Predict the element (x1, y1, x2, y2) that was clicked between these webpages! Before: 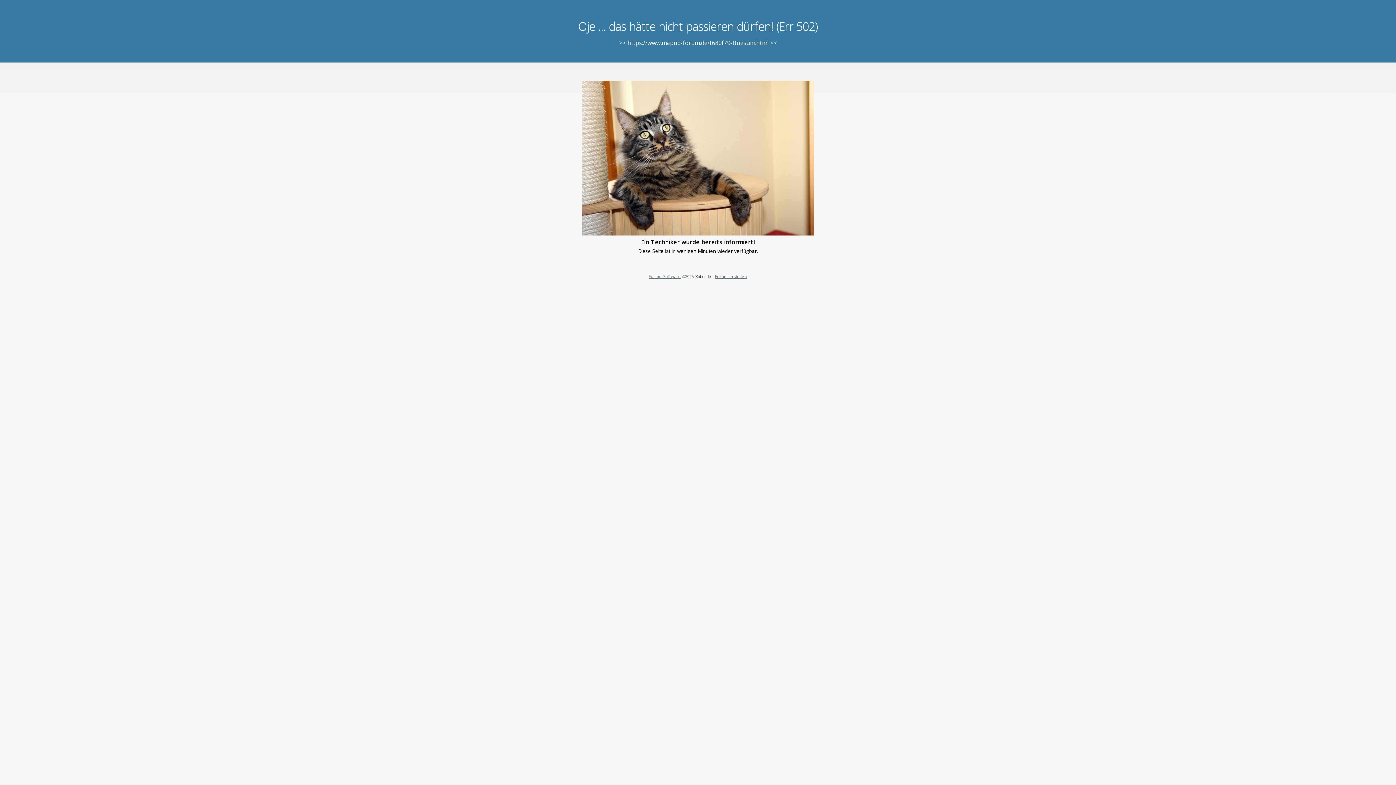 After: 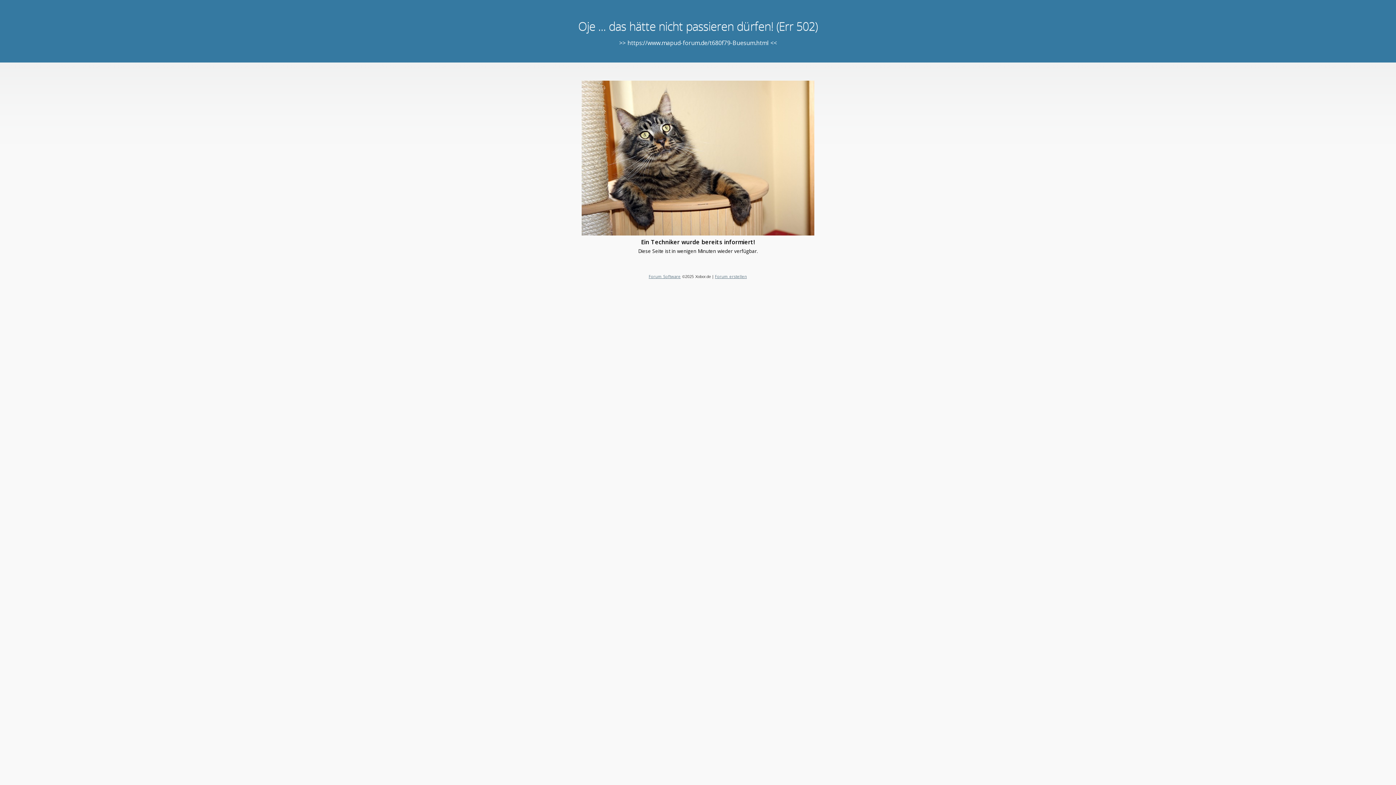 Action: bbox: (648, 273, 680, 279) label: Forum Software